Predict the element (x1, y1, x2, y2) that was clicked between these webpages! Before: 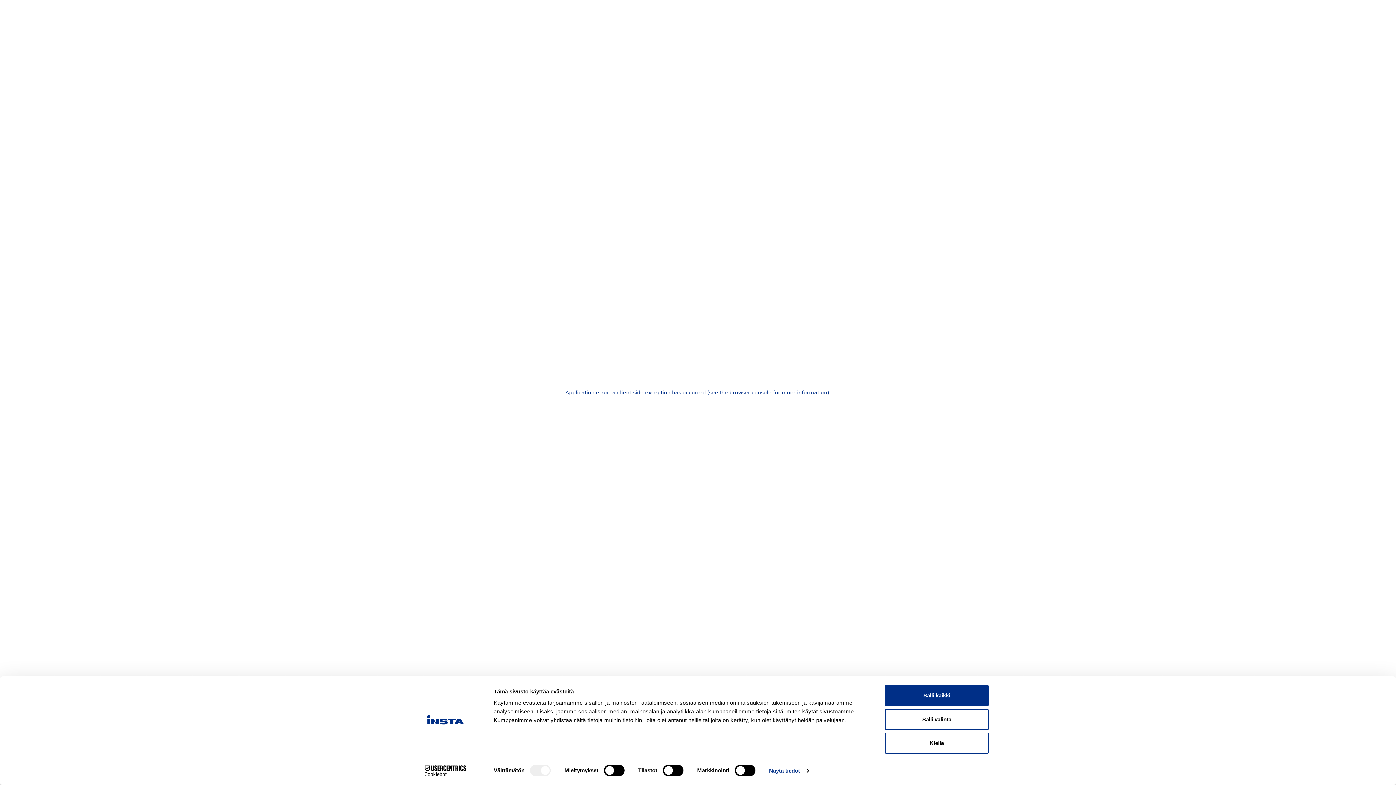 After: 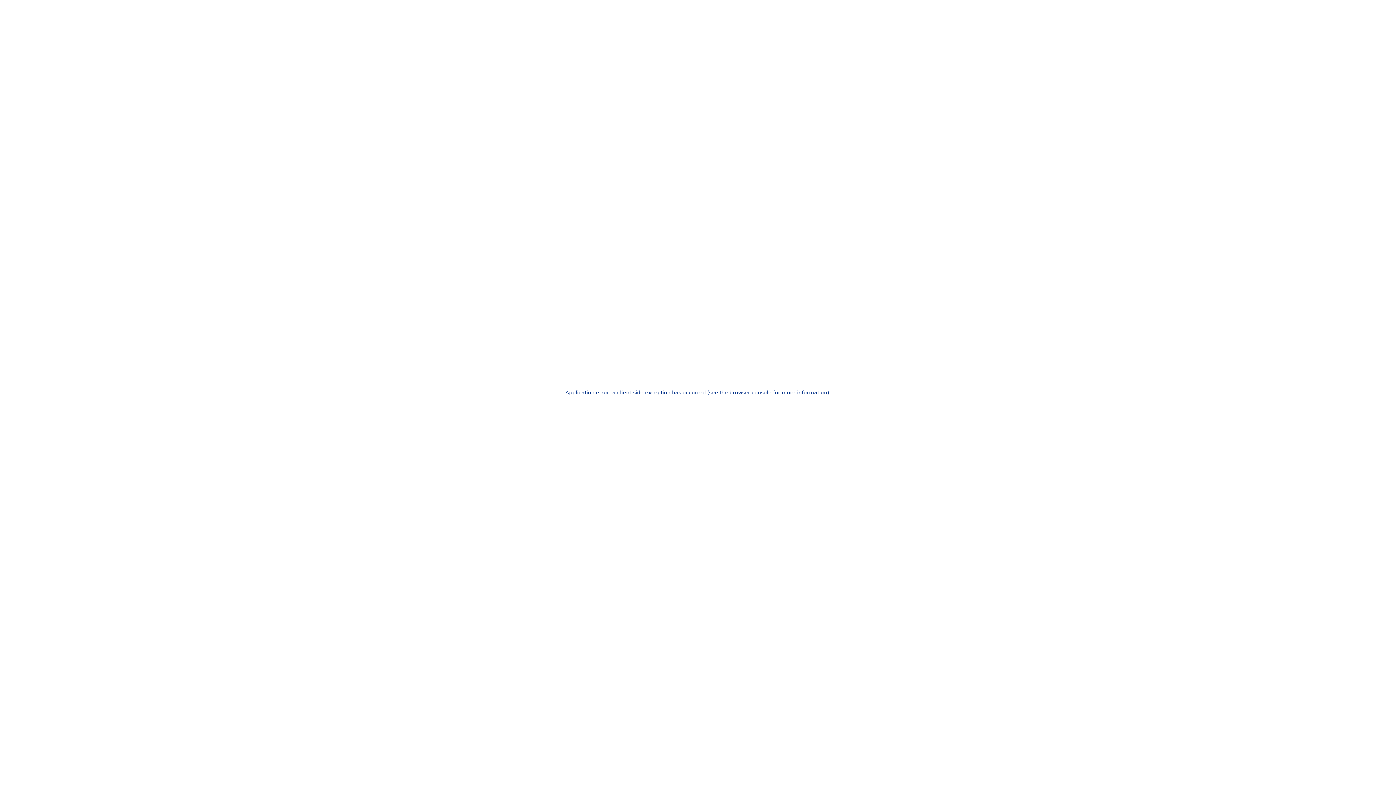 Action: label: Kiellä bbox: (885, 733, 989, 754)